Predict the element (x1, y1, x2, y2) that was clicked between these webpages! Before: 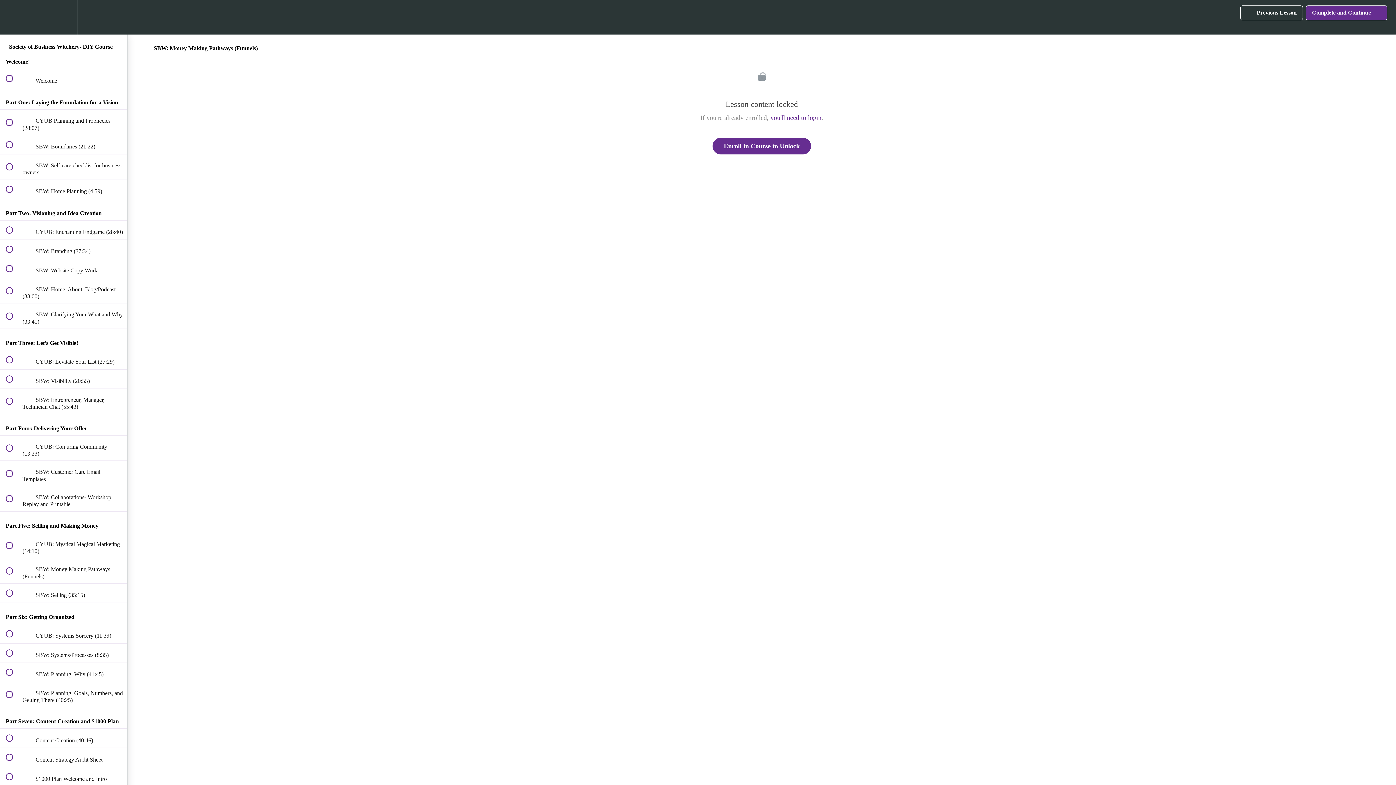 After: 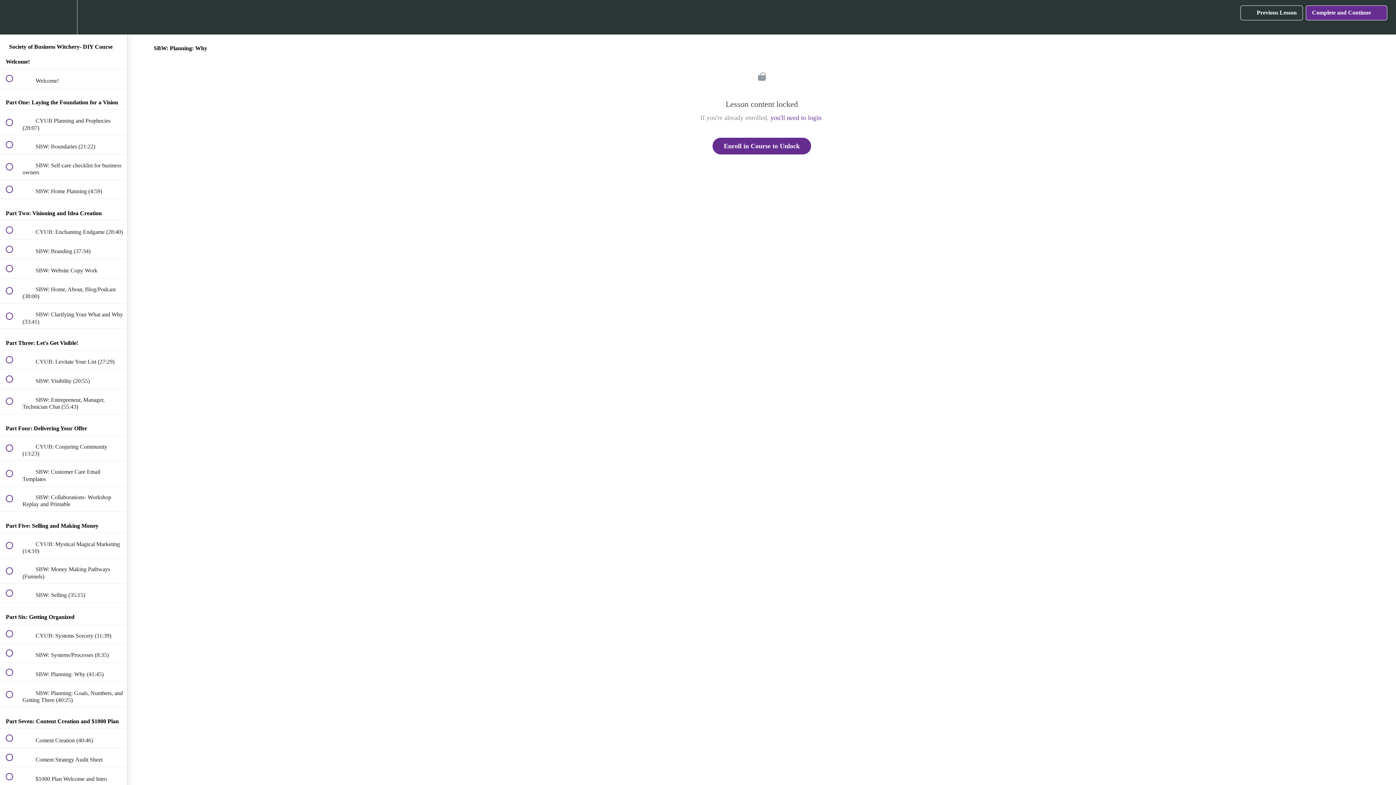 Action: bbox: (0, 663, 127, 682) label:  
 SBW: Planning: Why (41:45)